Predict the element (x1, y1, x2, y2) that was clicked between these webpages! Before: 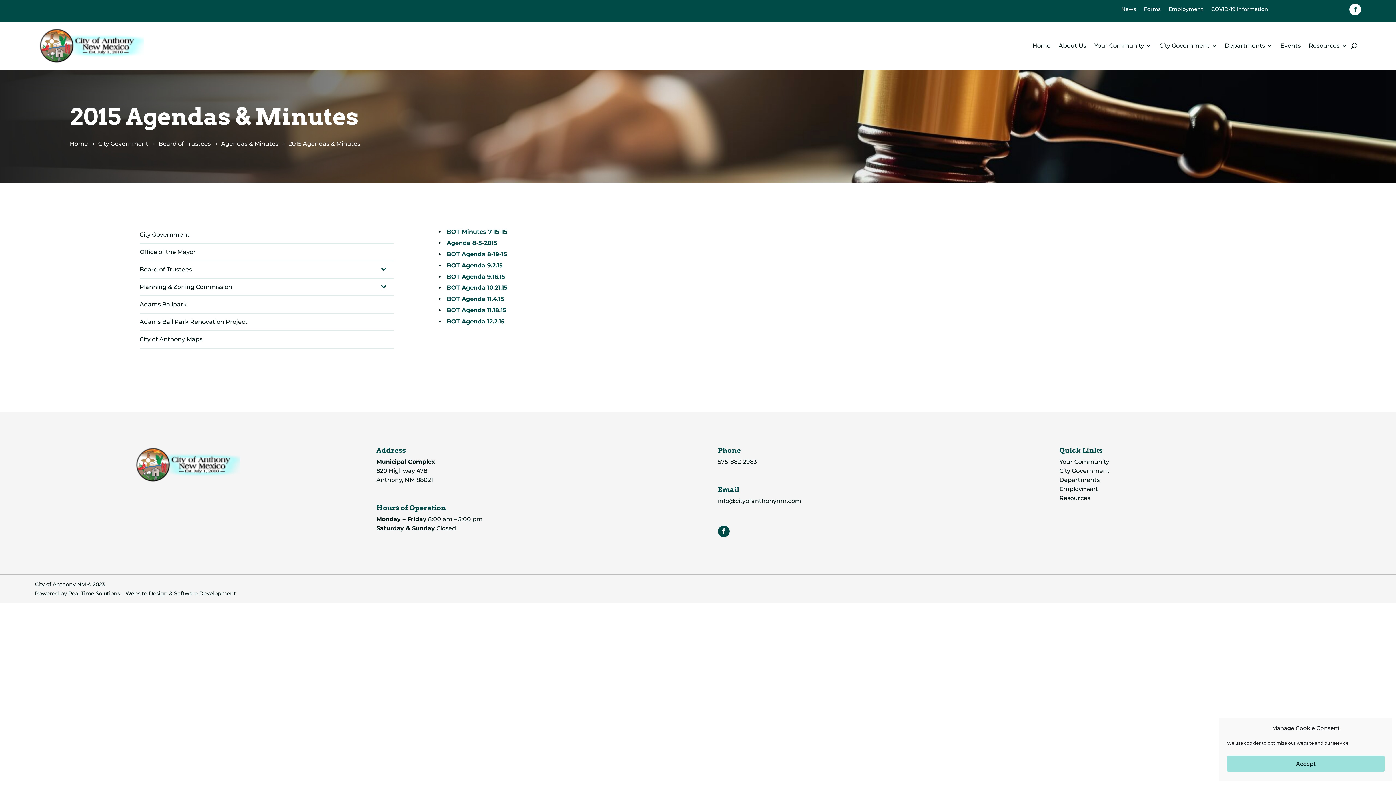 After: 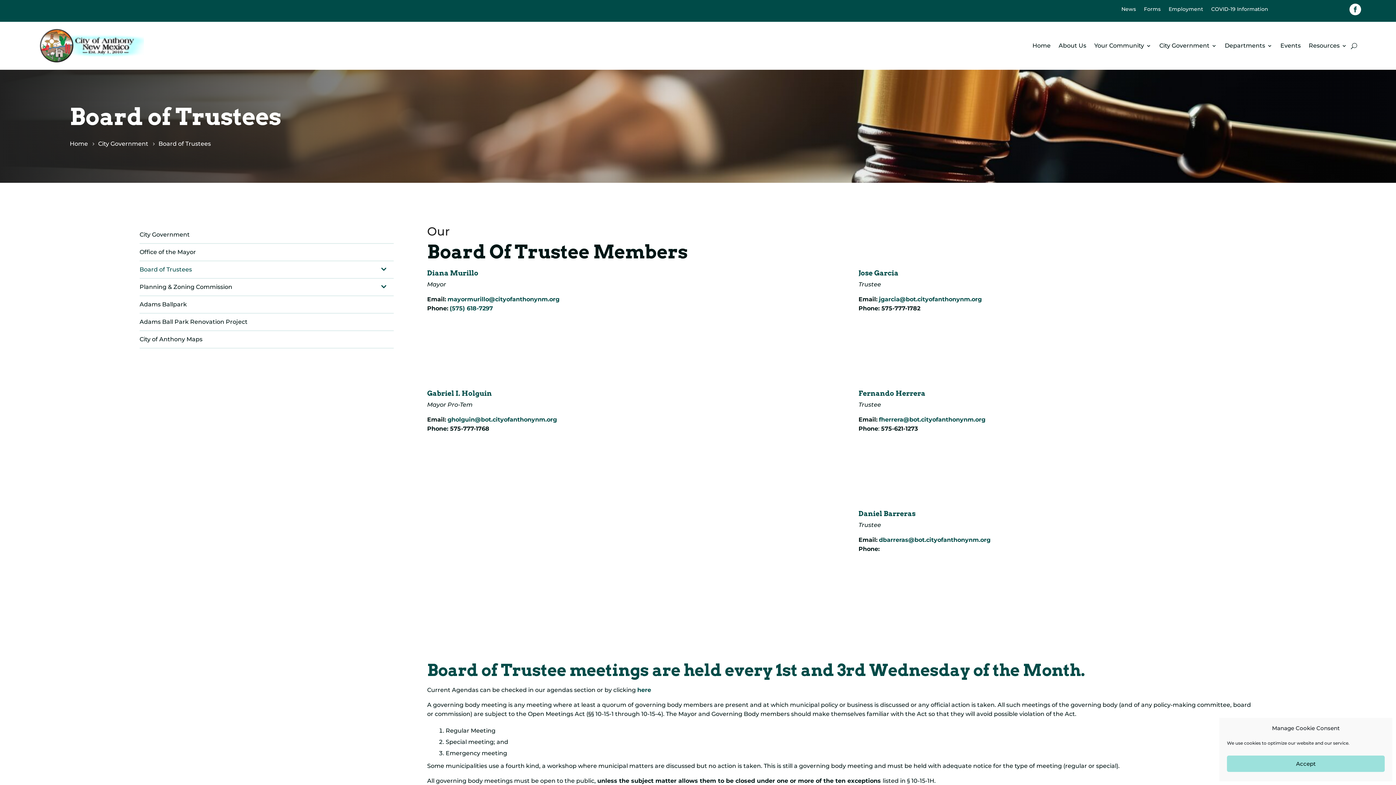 Action: bbox: (158, 140, 213, 147) label: Board of Trustees